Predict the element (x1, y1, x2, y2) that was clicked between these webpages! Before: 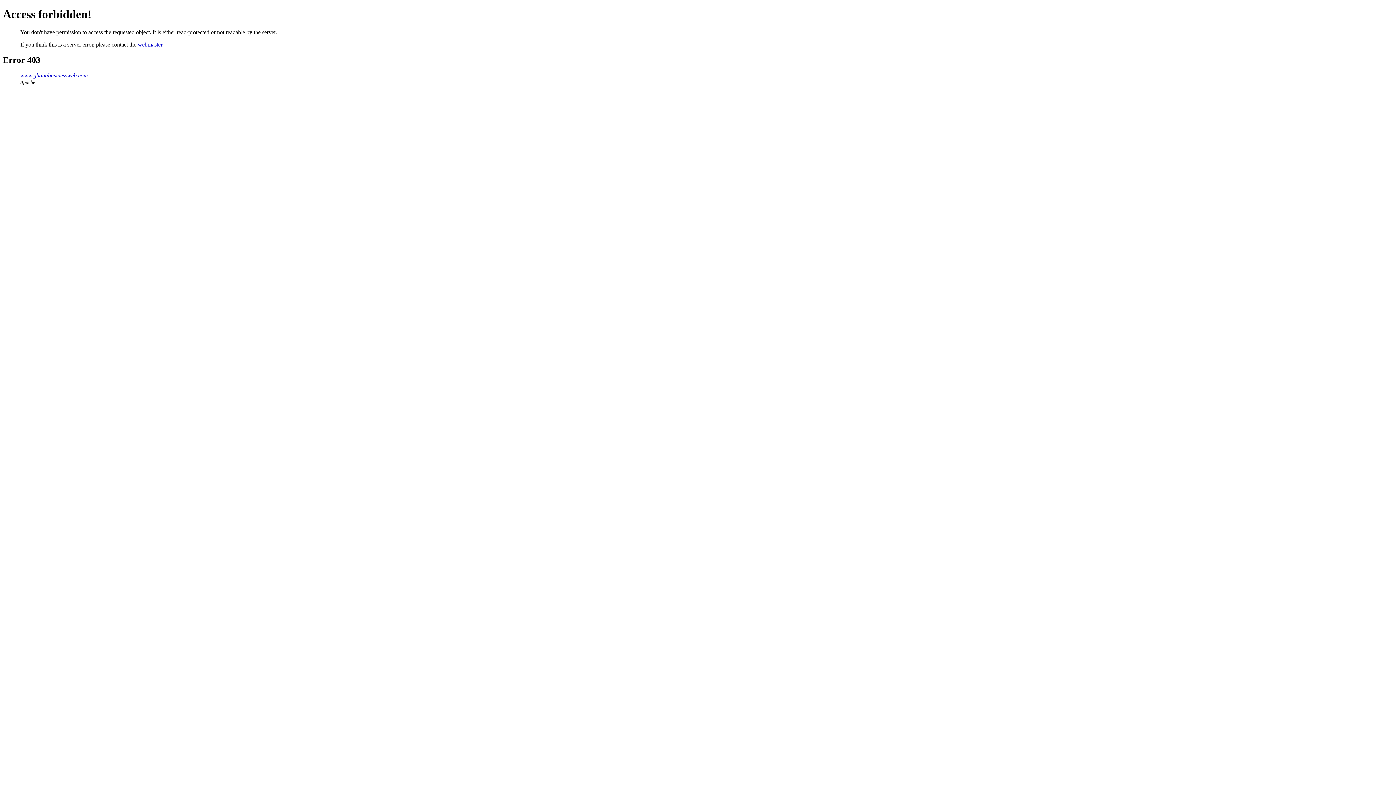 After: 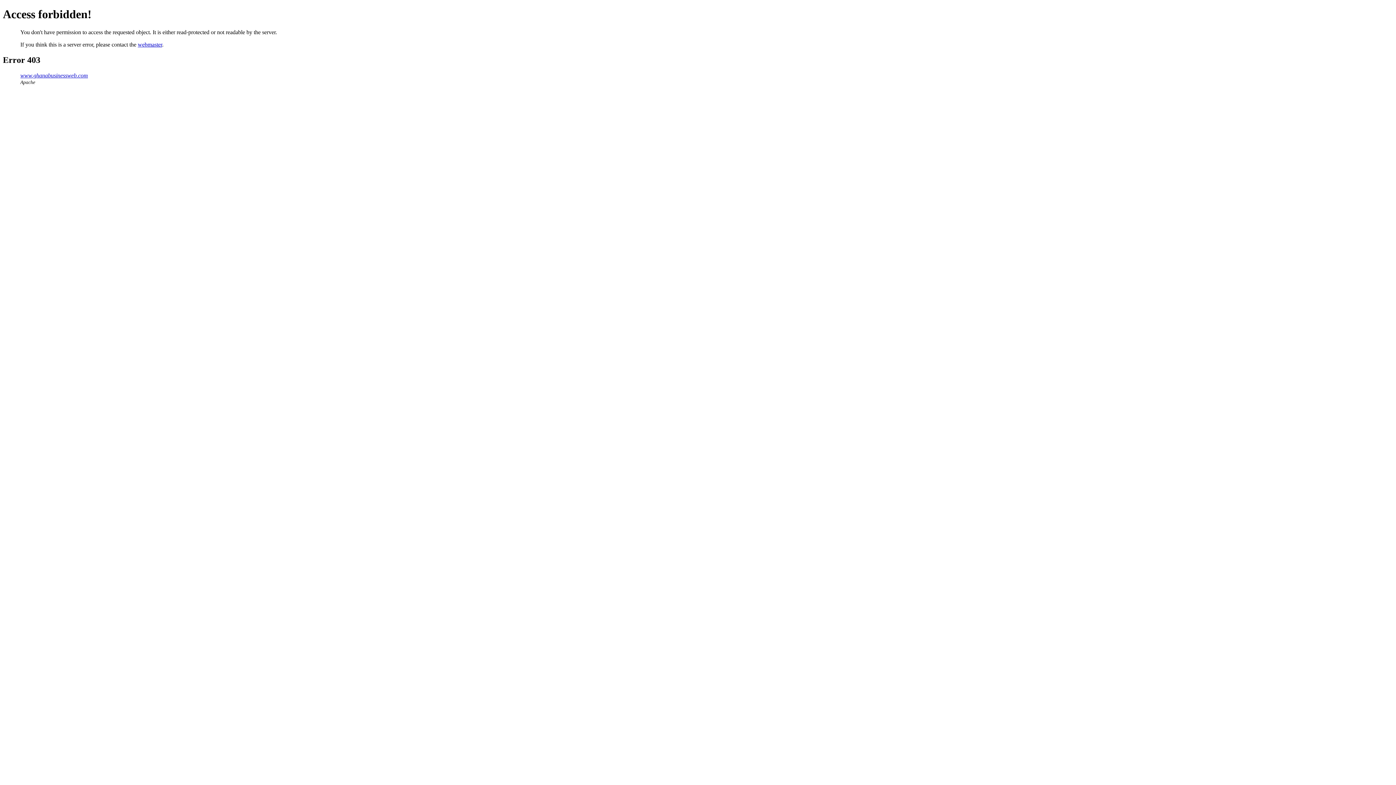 Action: bbox: (137, 41, 162, 47) label: webmaster